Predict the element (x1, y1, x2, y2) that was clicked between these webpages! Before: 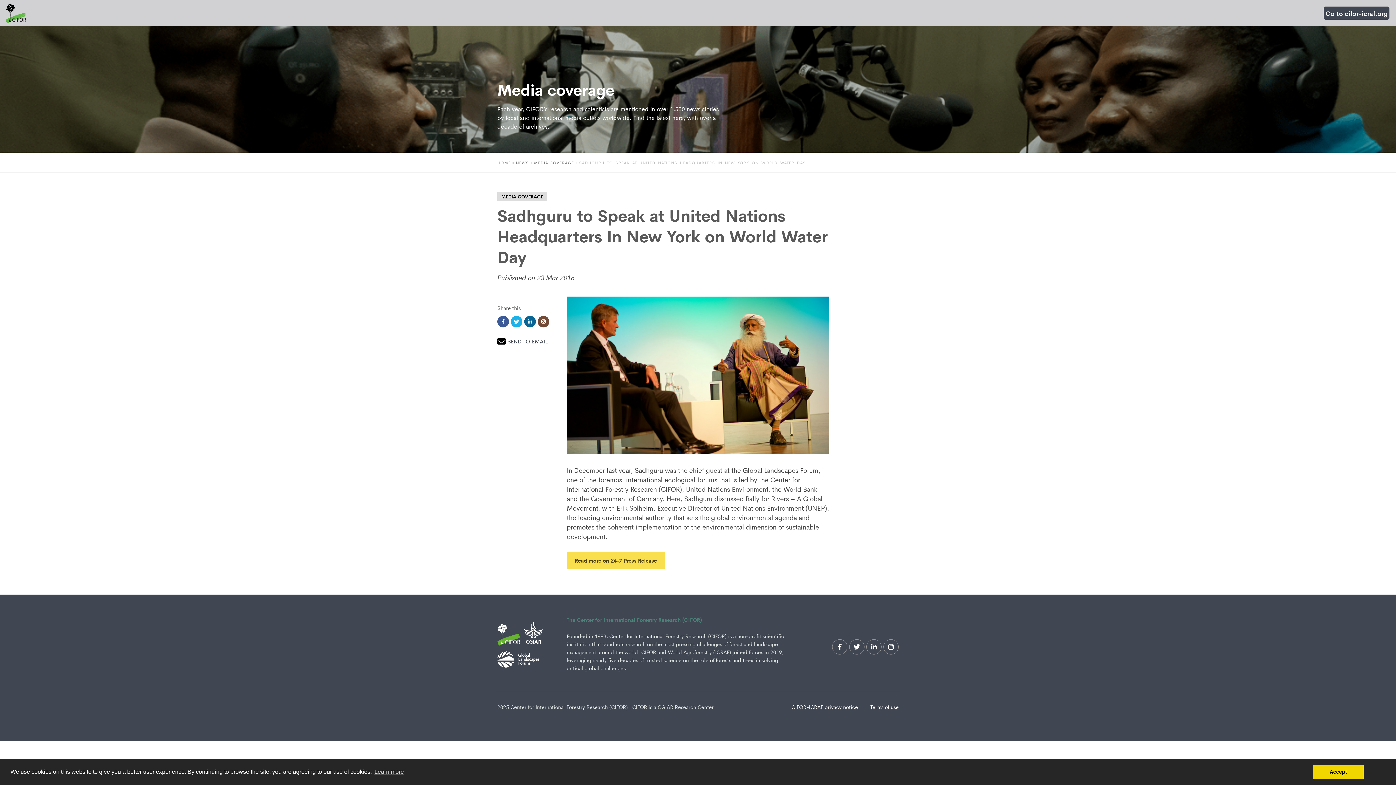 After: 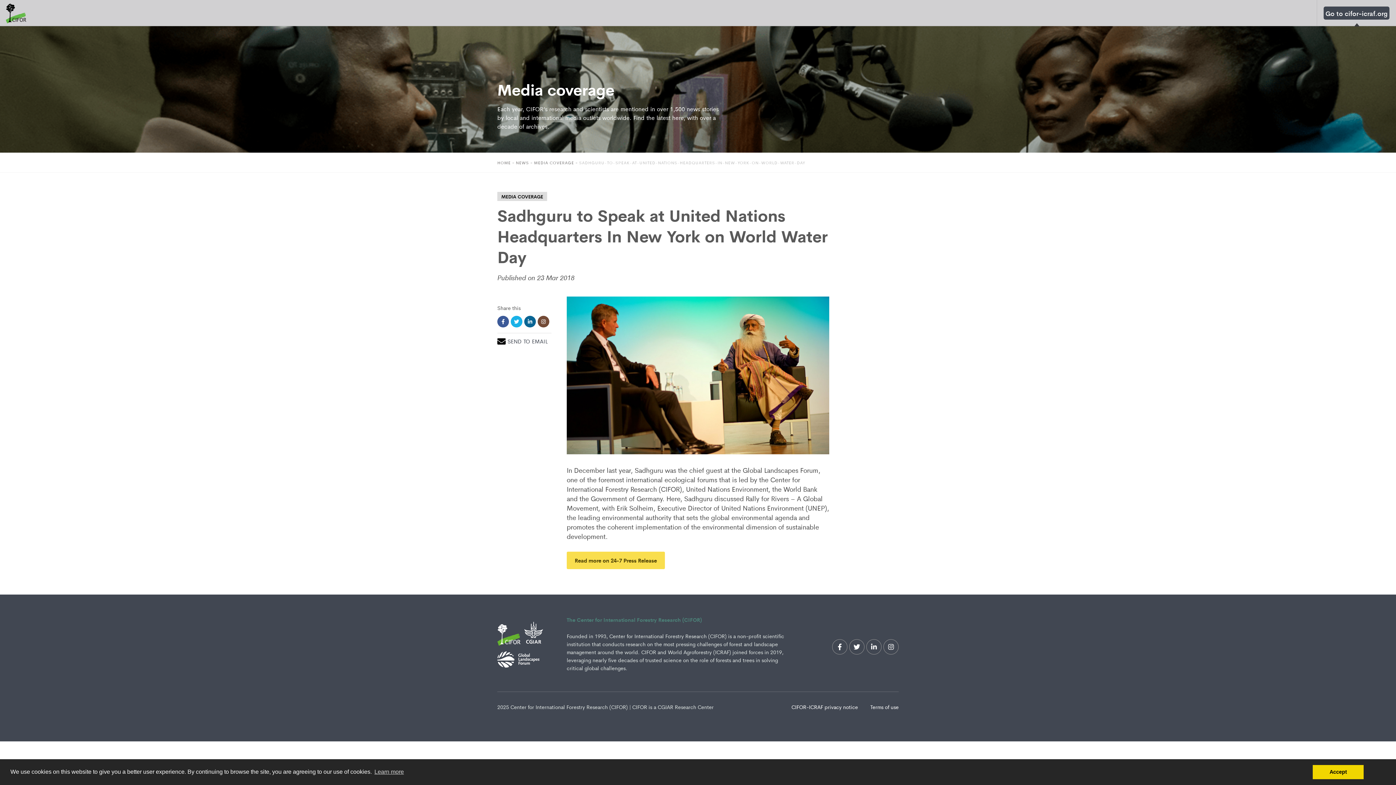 Action: label: Go to cifor-icraf.org bbox: (1317, 0, 1396, 25)